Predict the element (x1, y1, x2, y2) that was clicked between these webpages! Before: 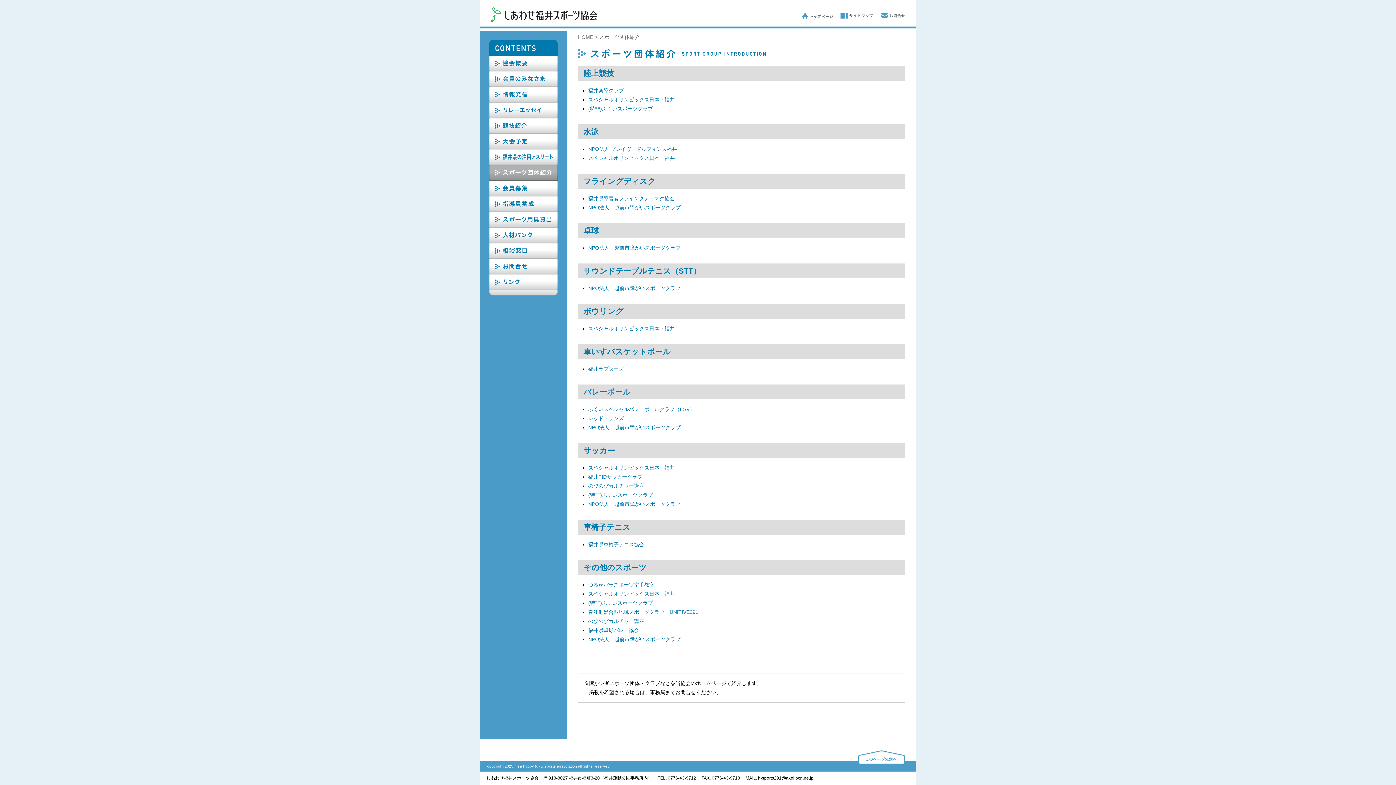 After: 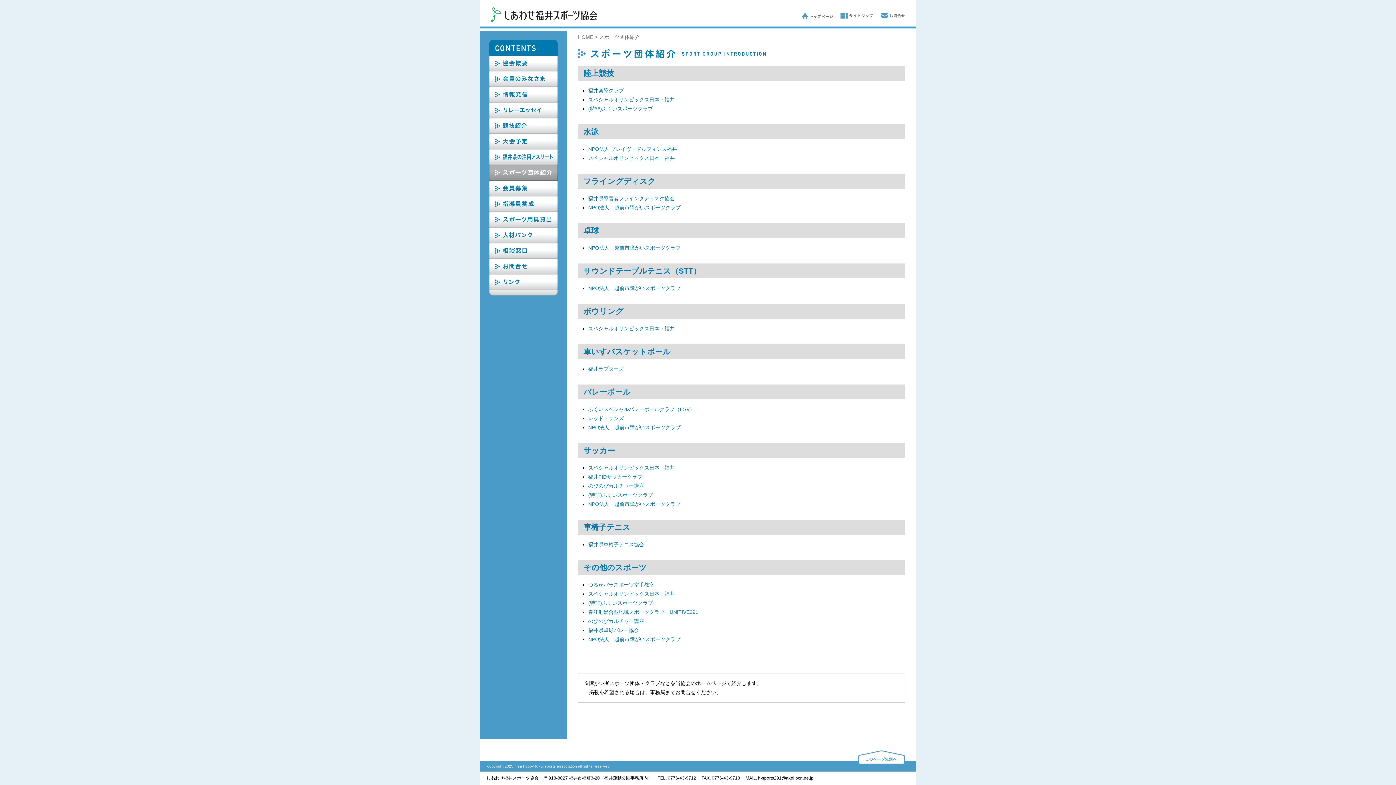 Action: bbox: (668, 776, 696, 781) label: 0776-43-9712